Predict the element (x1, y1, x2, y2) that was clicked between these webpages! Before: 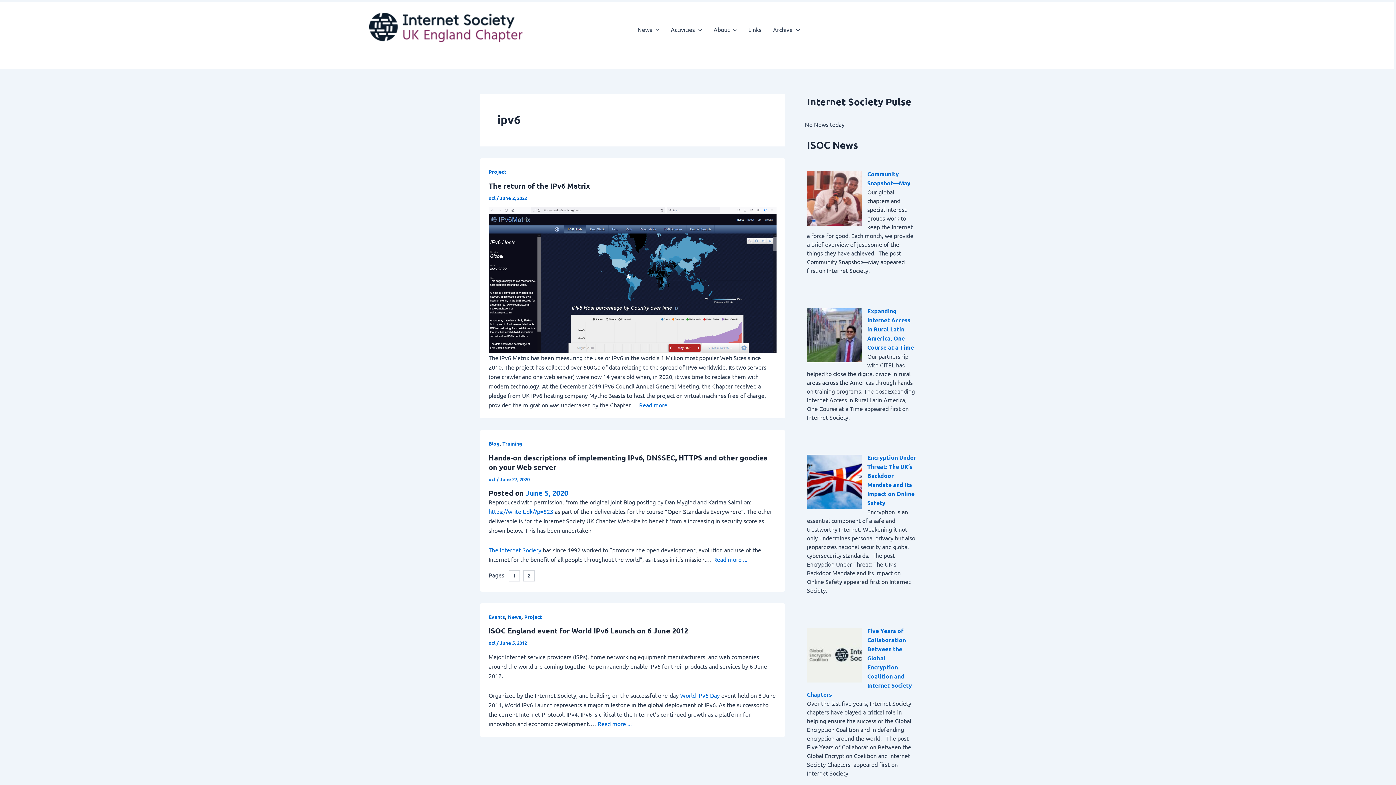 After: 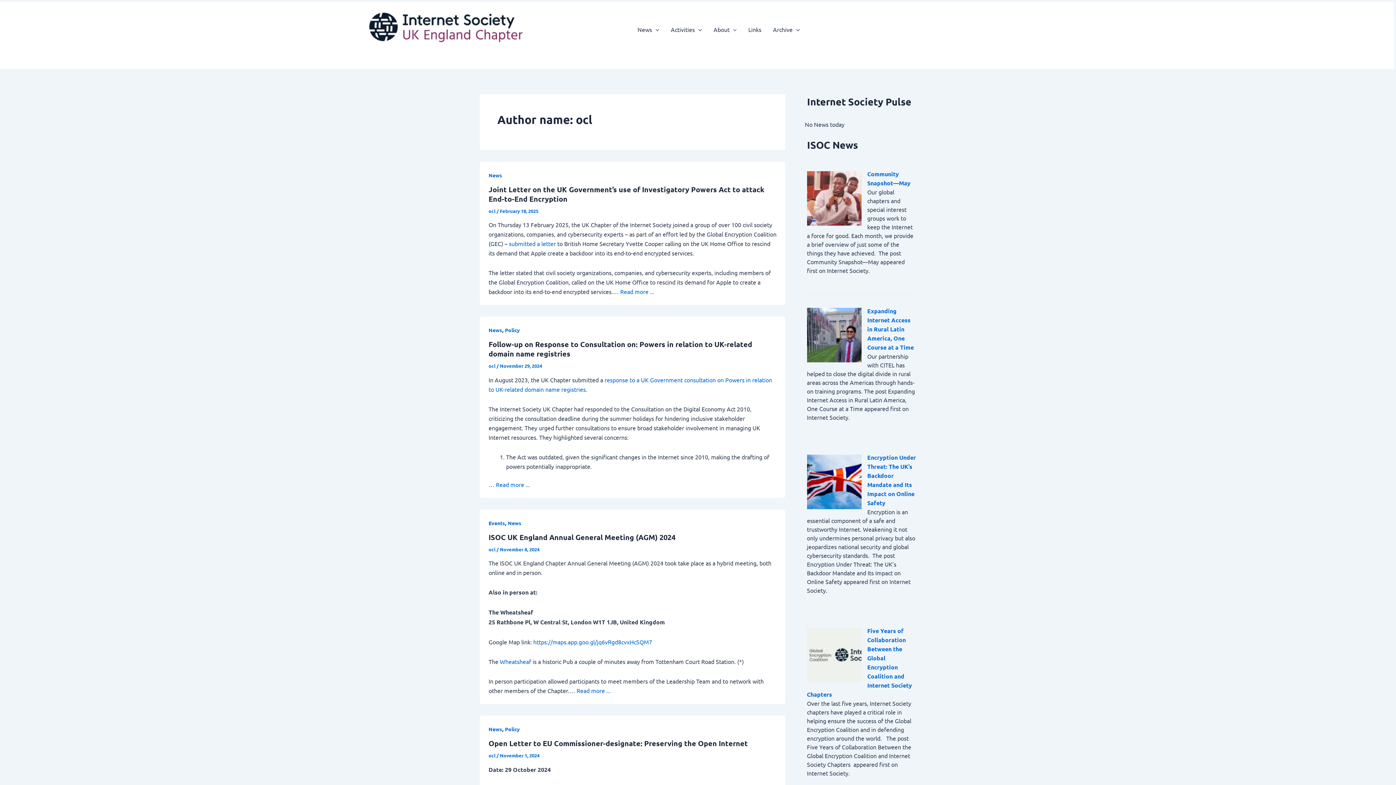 Action: label: ocl  bbox: (488, 640, 496, 646)